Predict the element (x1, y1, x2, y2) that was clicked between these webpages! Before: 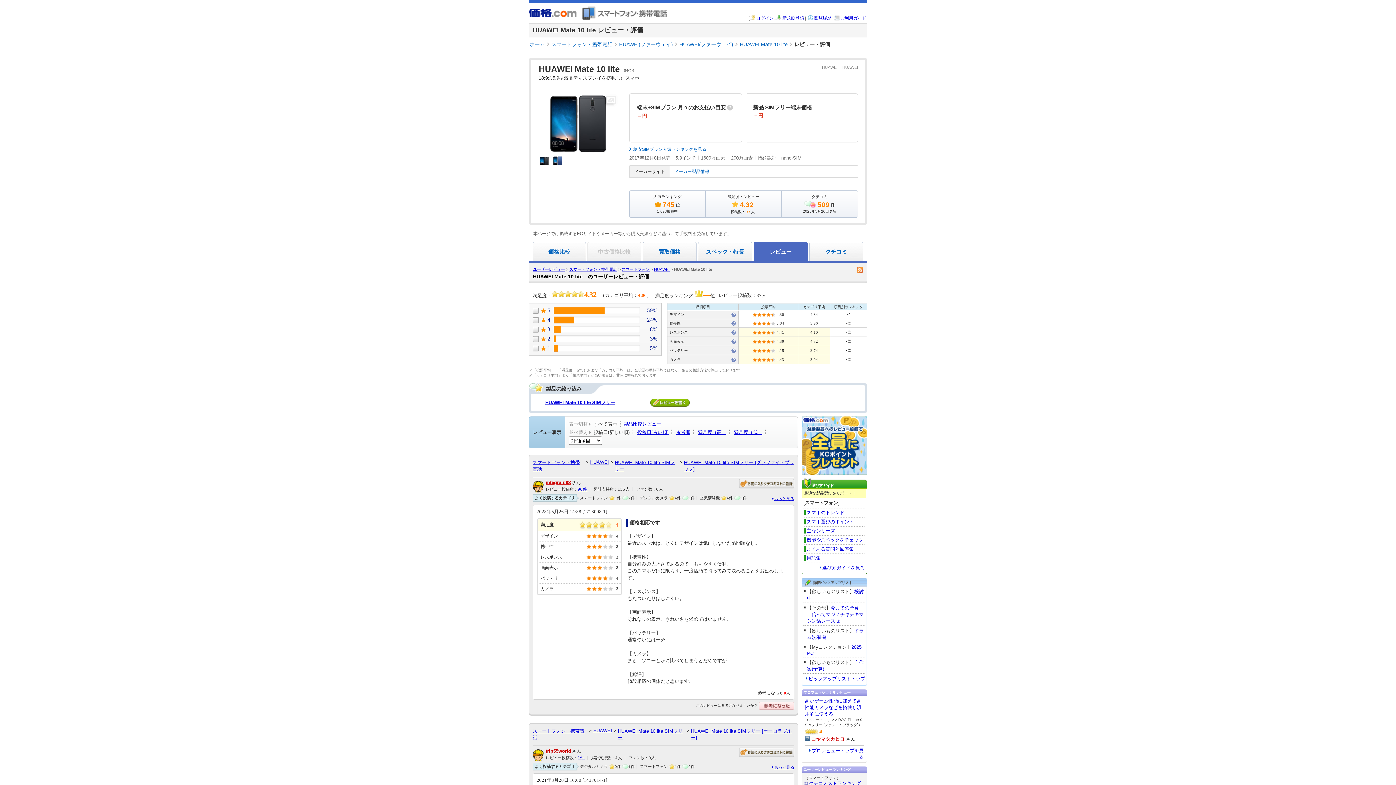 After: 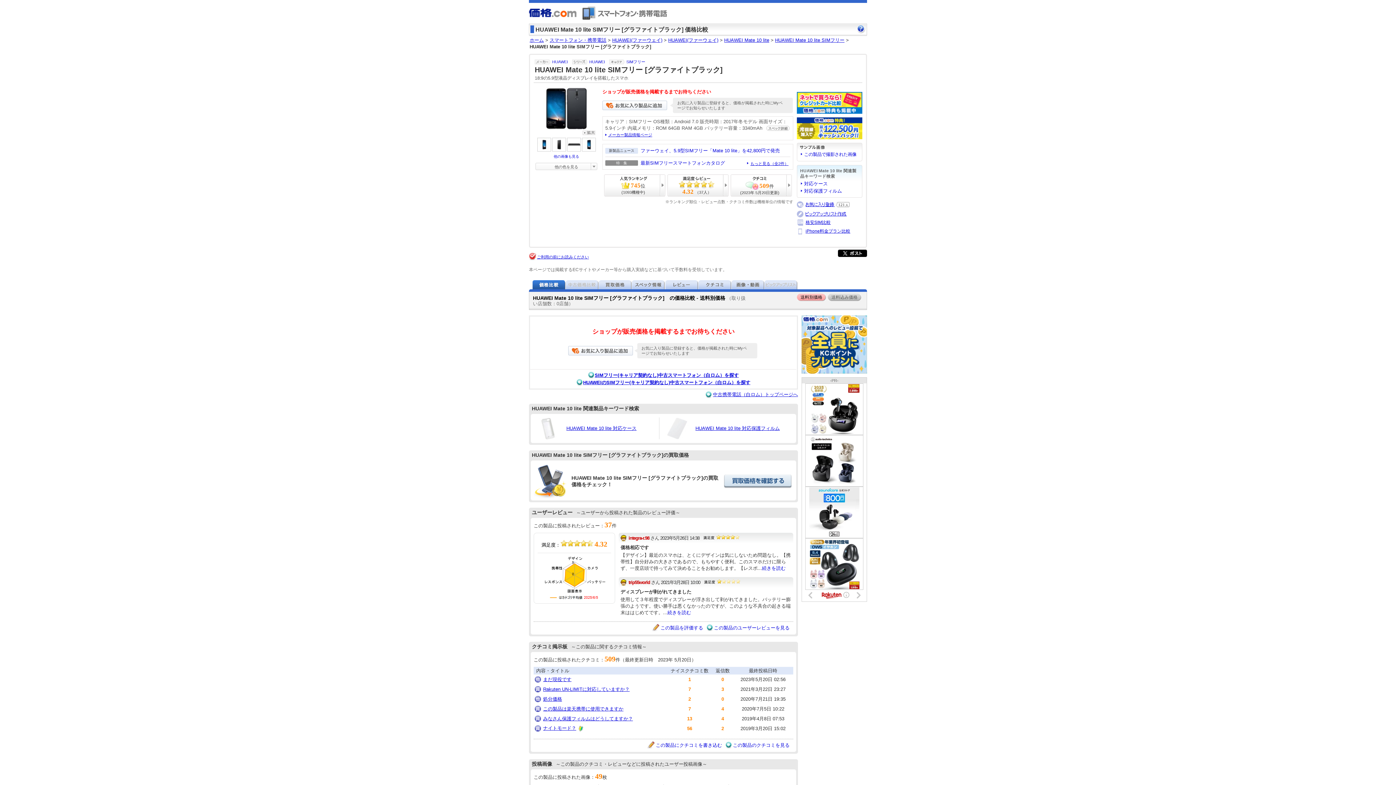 Action: label: HUAWEI Mate 10 lite SIMフリー [グラファイトブラック] bbox: (684, 459, 794, 472)